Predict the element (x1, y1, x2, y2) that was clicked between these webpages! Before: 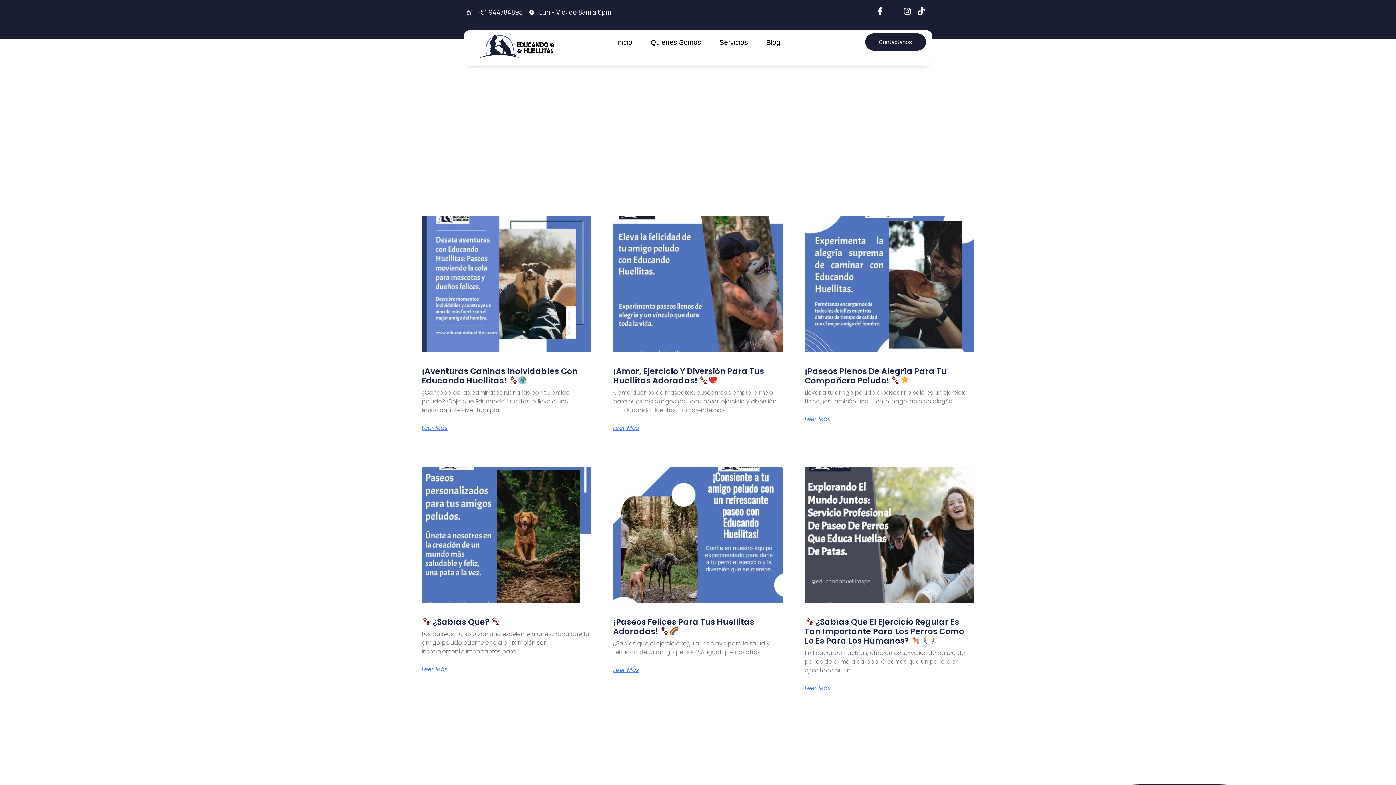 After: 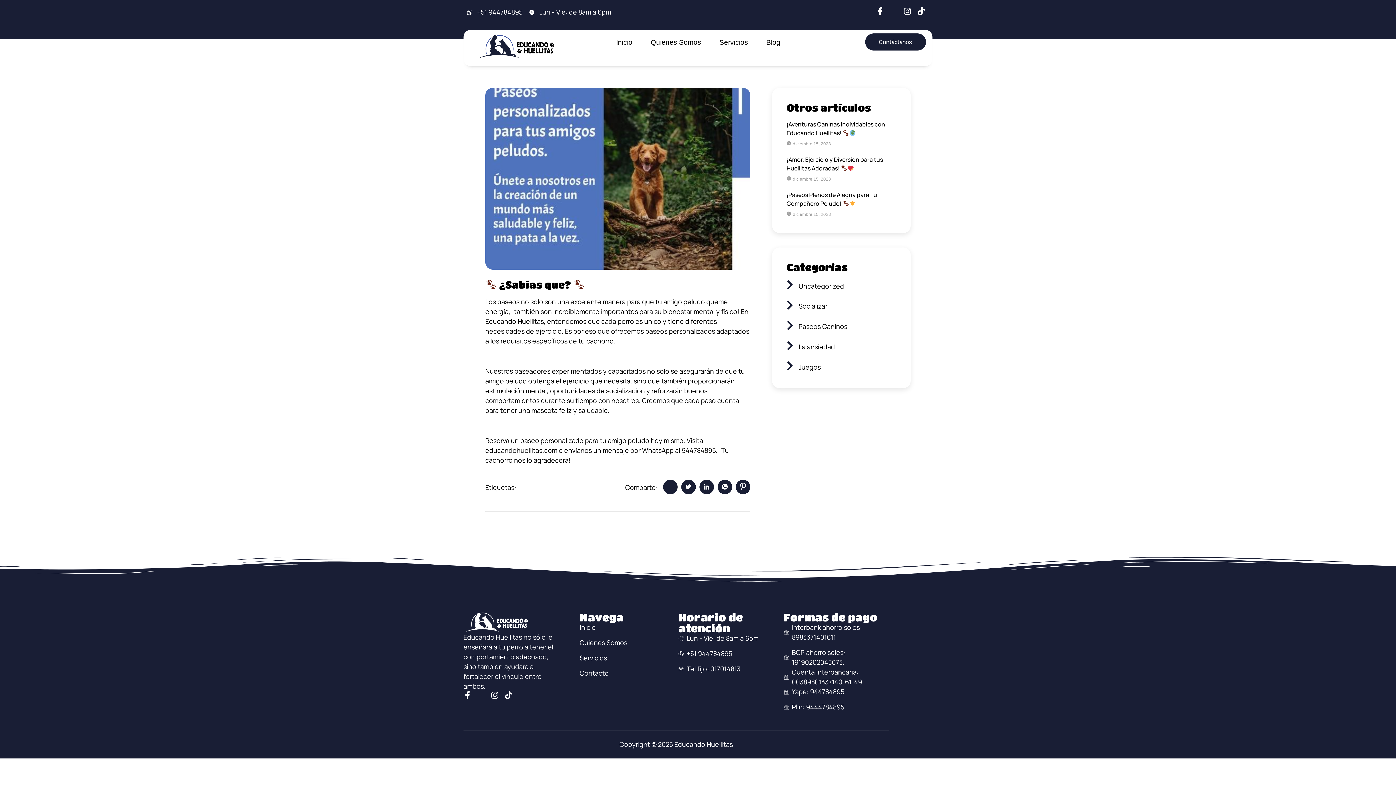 Action: bbox: (421, 666, 447, 672) label: Más información sobre 🐾 ¿Sabías que? 🐾